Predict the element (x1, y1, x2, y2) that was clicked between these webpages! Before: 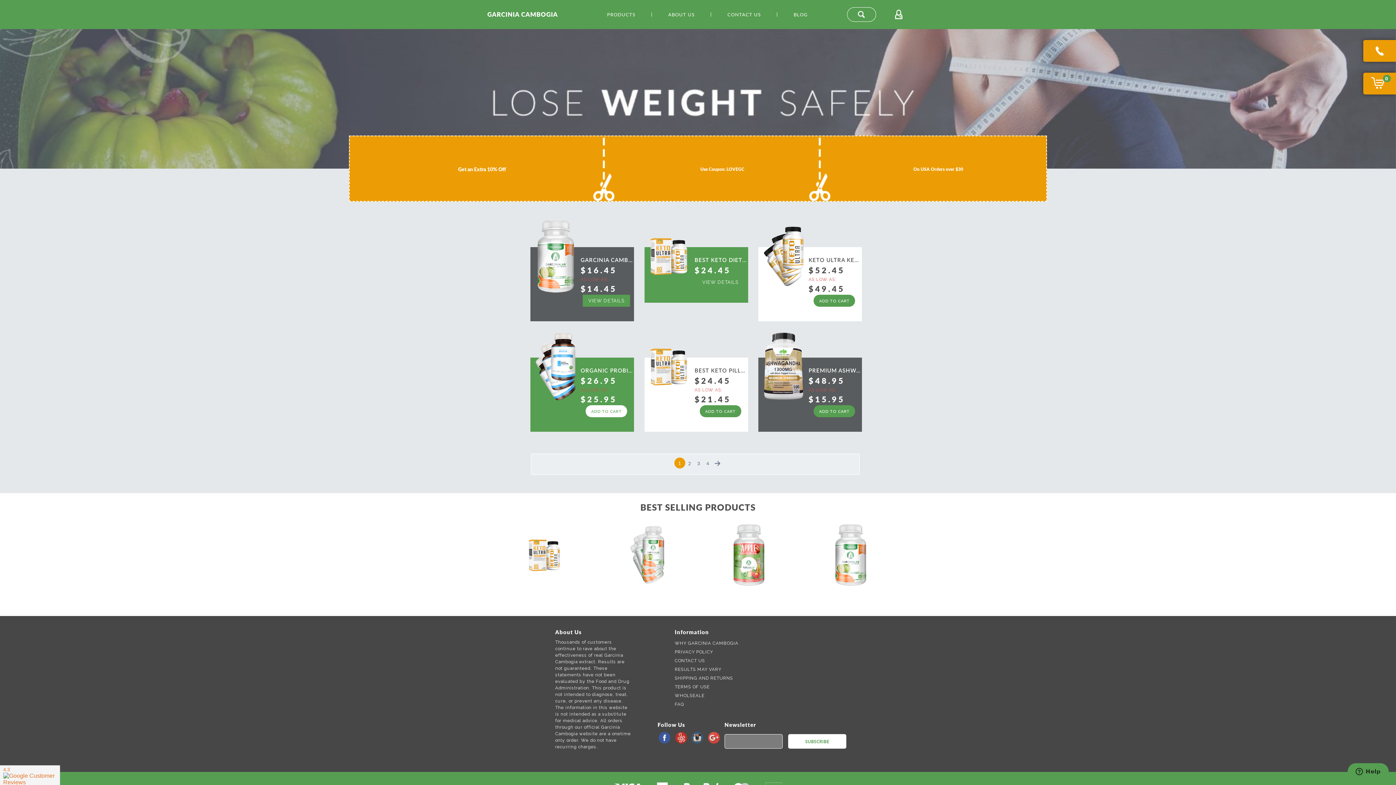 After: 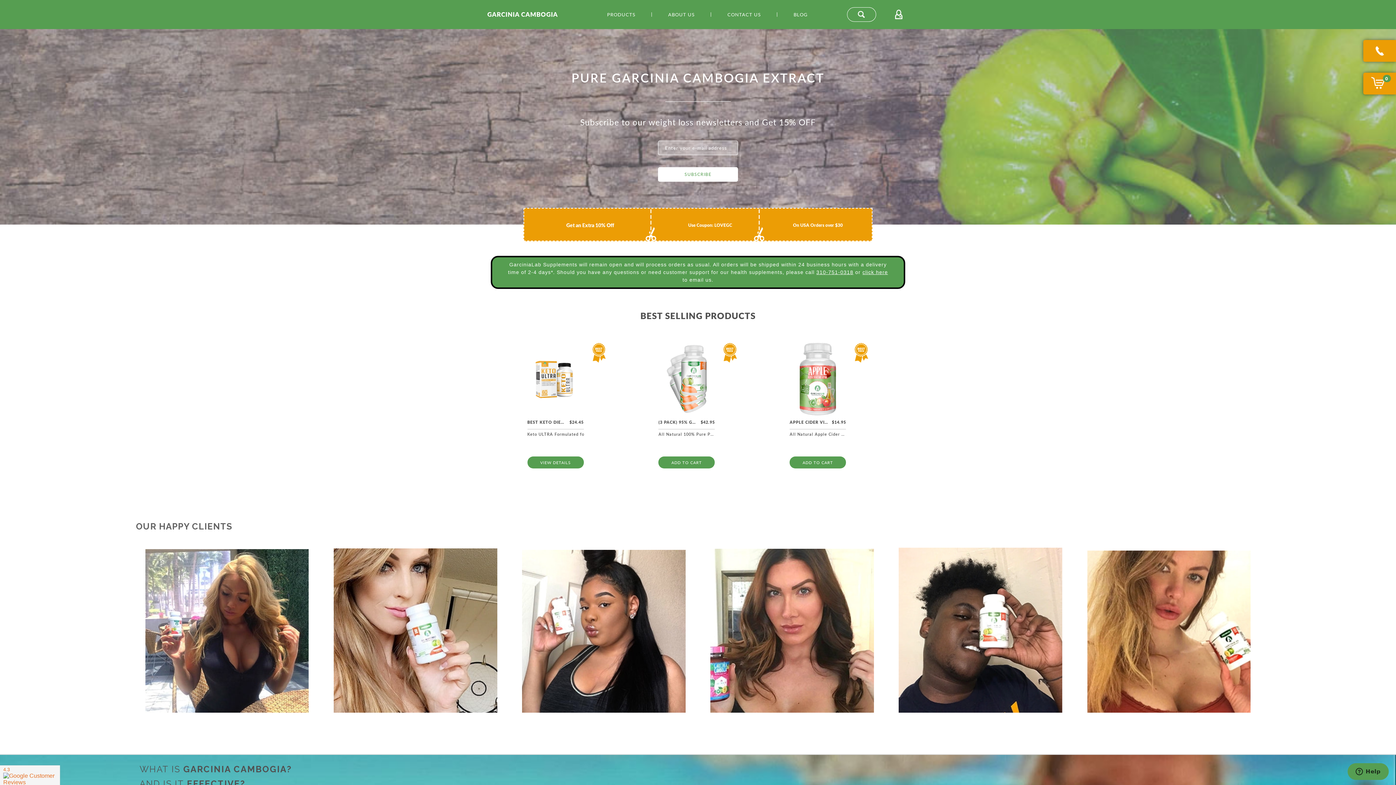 Action: bbox: (454, 0, 590, 29) label: GARCINIA CAMBOGIA